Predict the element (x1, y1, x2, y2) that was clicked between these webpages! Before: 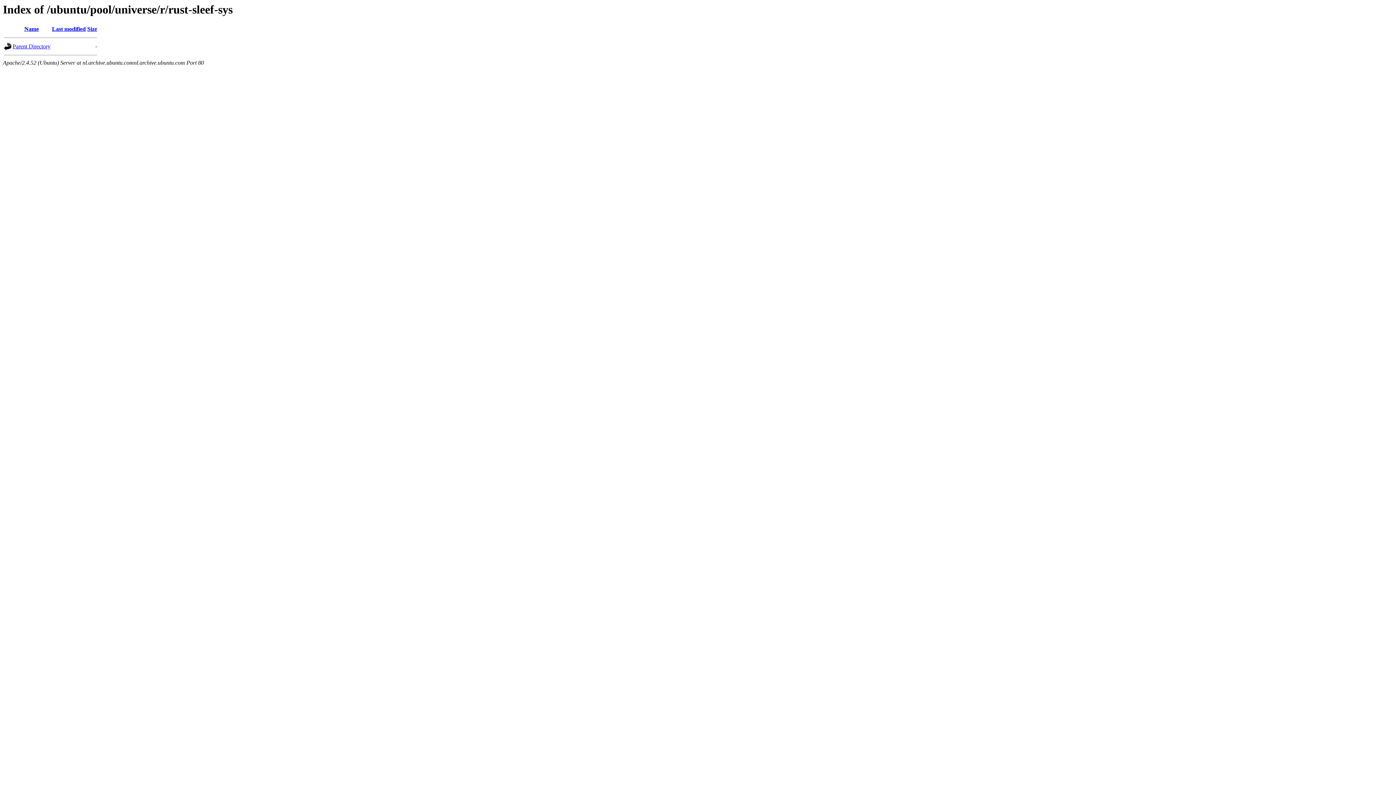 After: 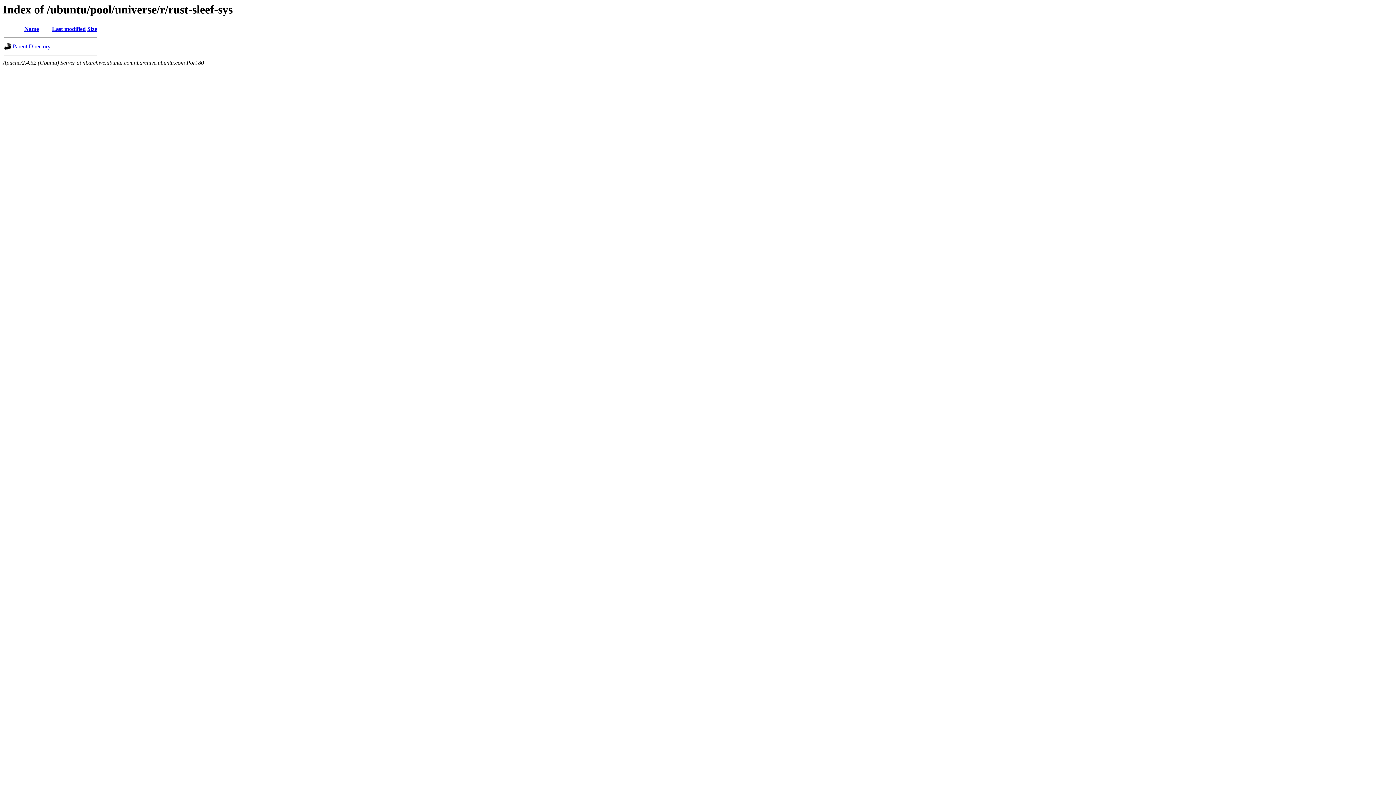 Action: bbox: (87, 25, 97, 32) label: Size